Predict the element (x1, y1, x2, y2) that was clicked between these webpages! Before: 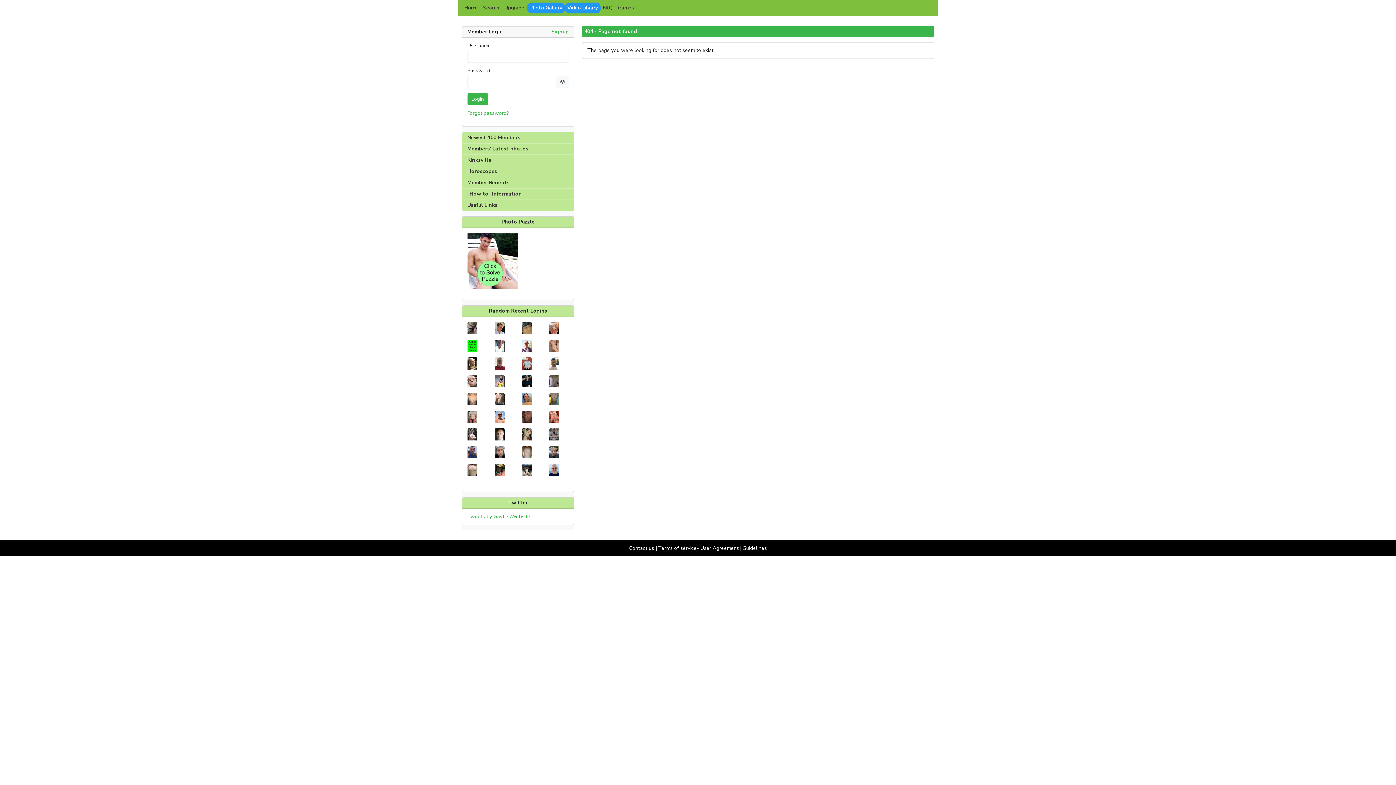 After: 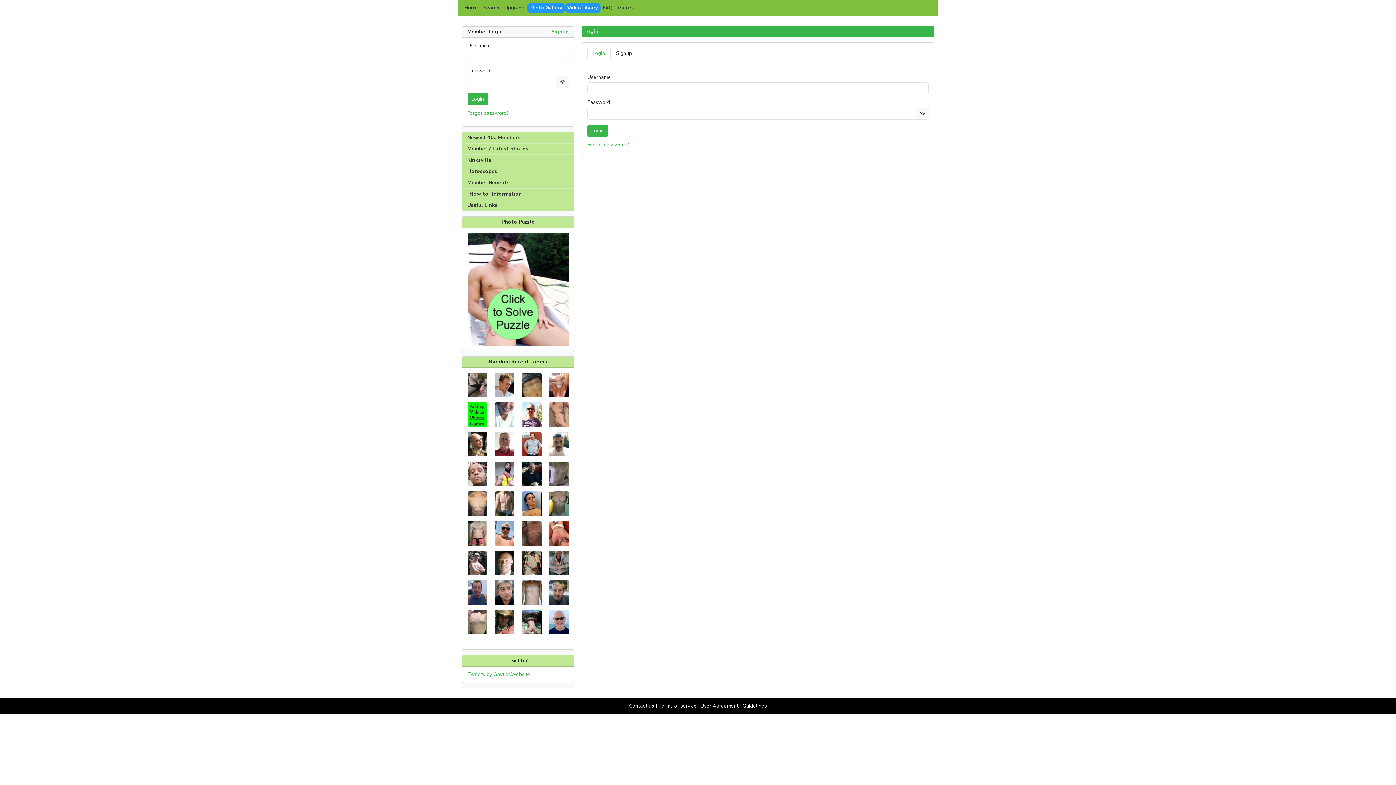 Action: bbox: (467, 156, 491, 163) label: Kinksville